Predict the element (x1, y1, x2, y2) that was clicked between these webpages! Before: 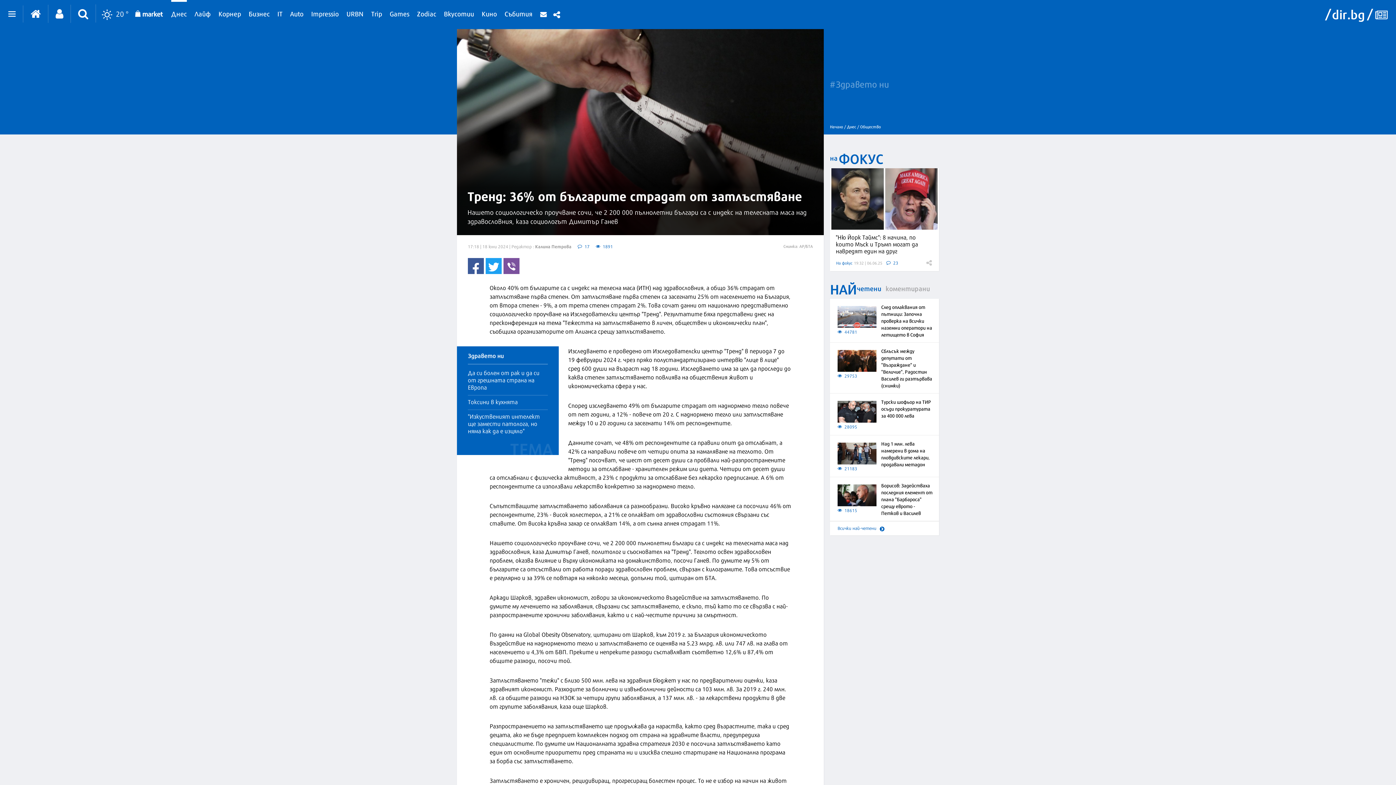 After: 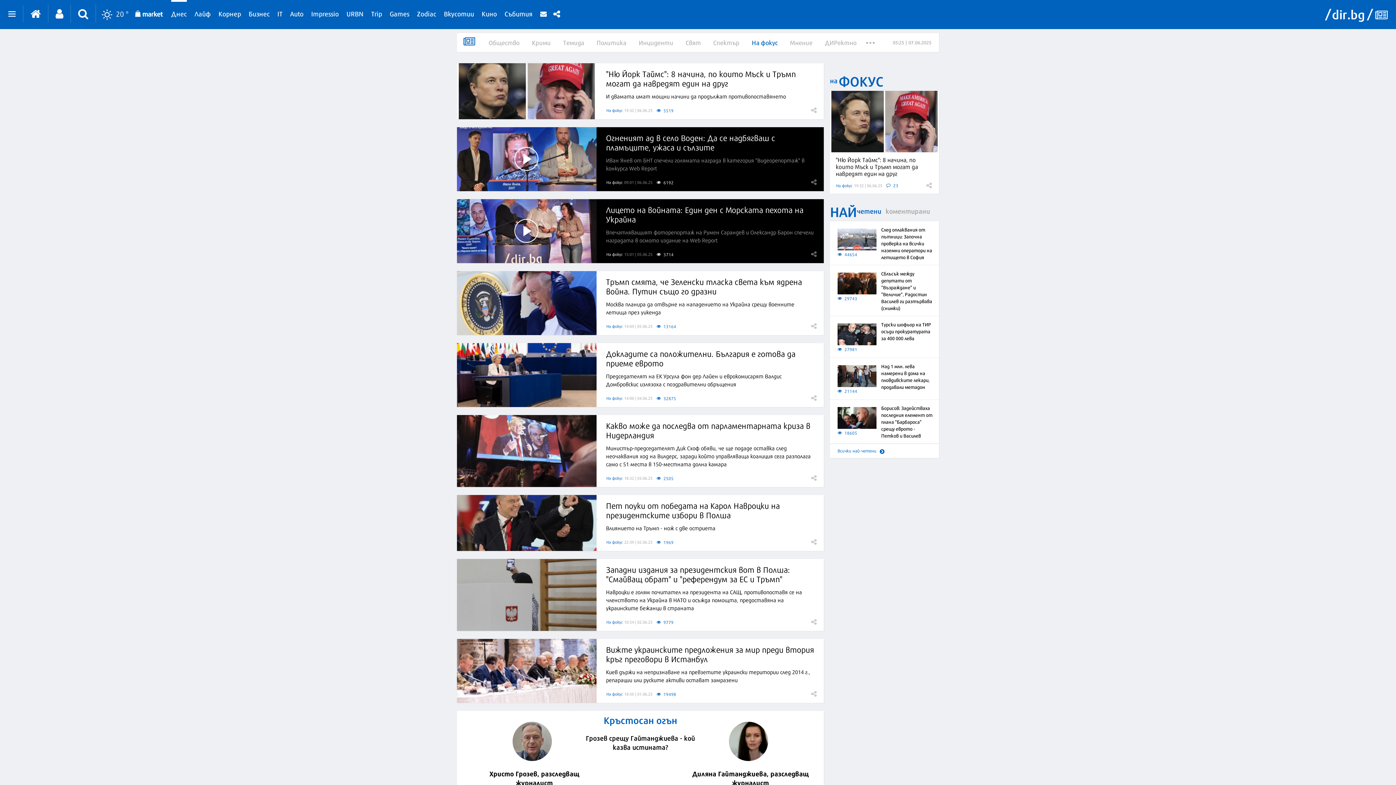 Action: label: На фокус bbox: (836, 260, 852, 265)